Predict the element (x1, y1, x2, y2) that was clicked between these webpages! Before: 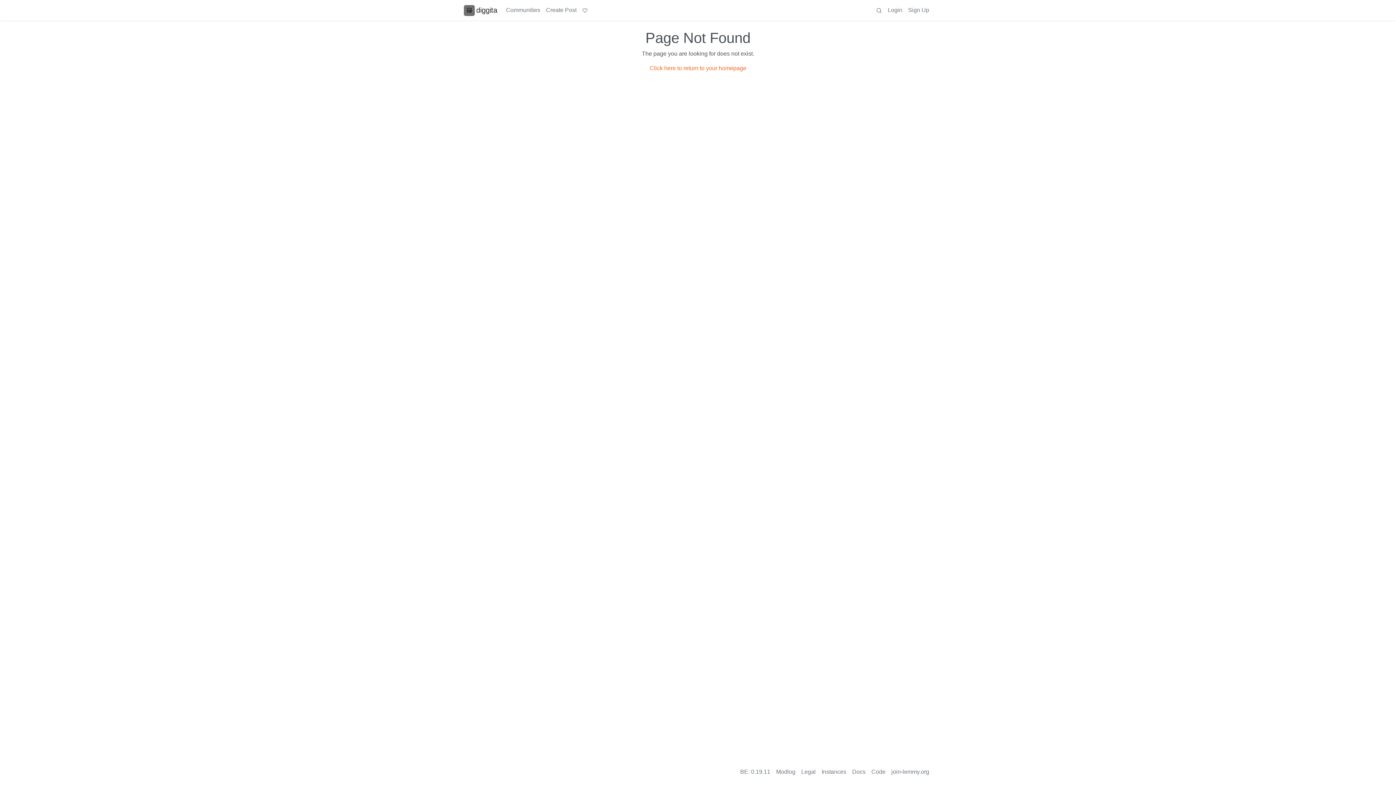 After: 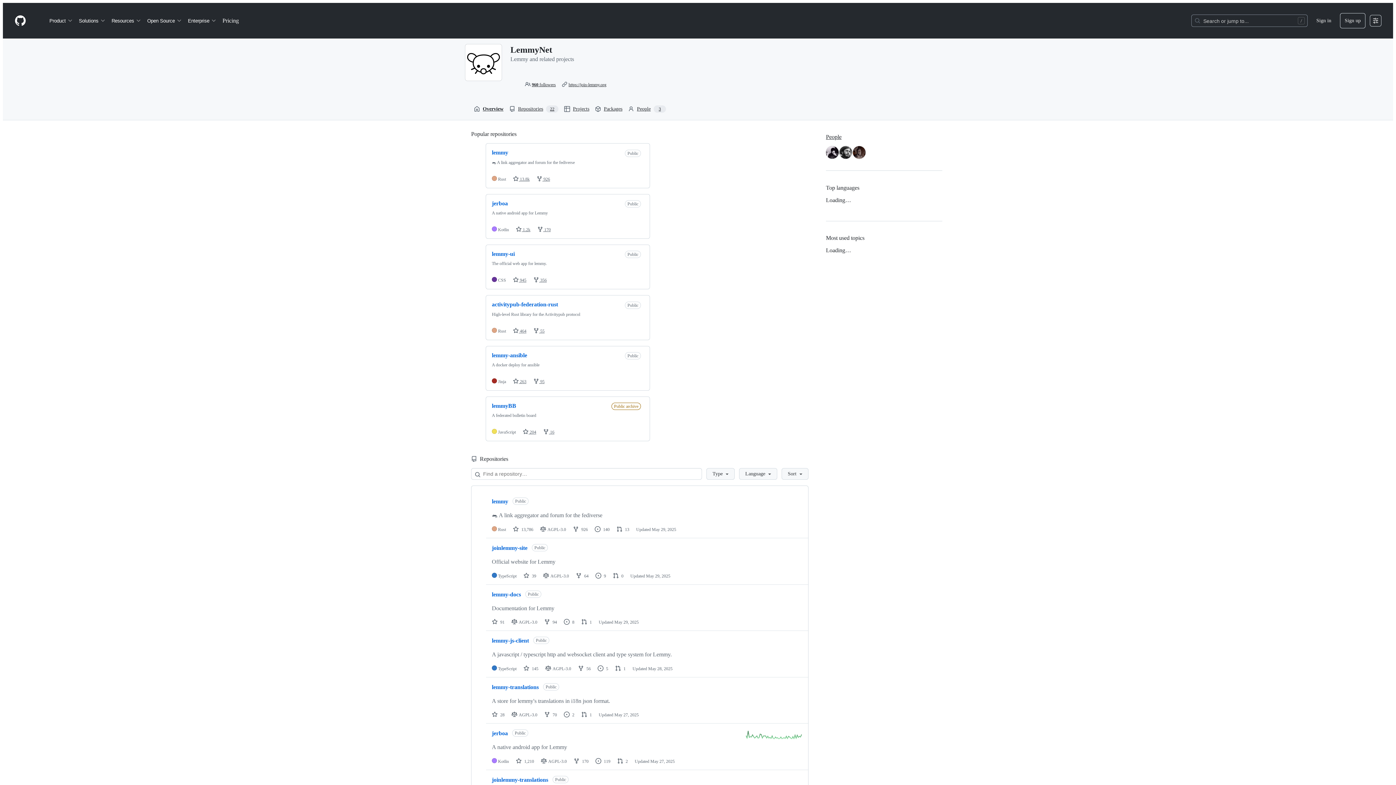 Action: label: Code bbox: (868, 765, 888, 779)